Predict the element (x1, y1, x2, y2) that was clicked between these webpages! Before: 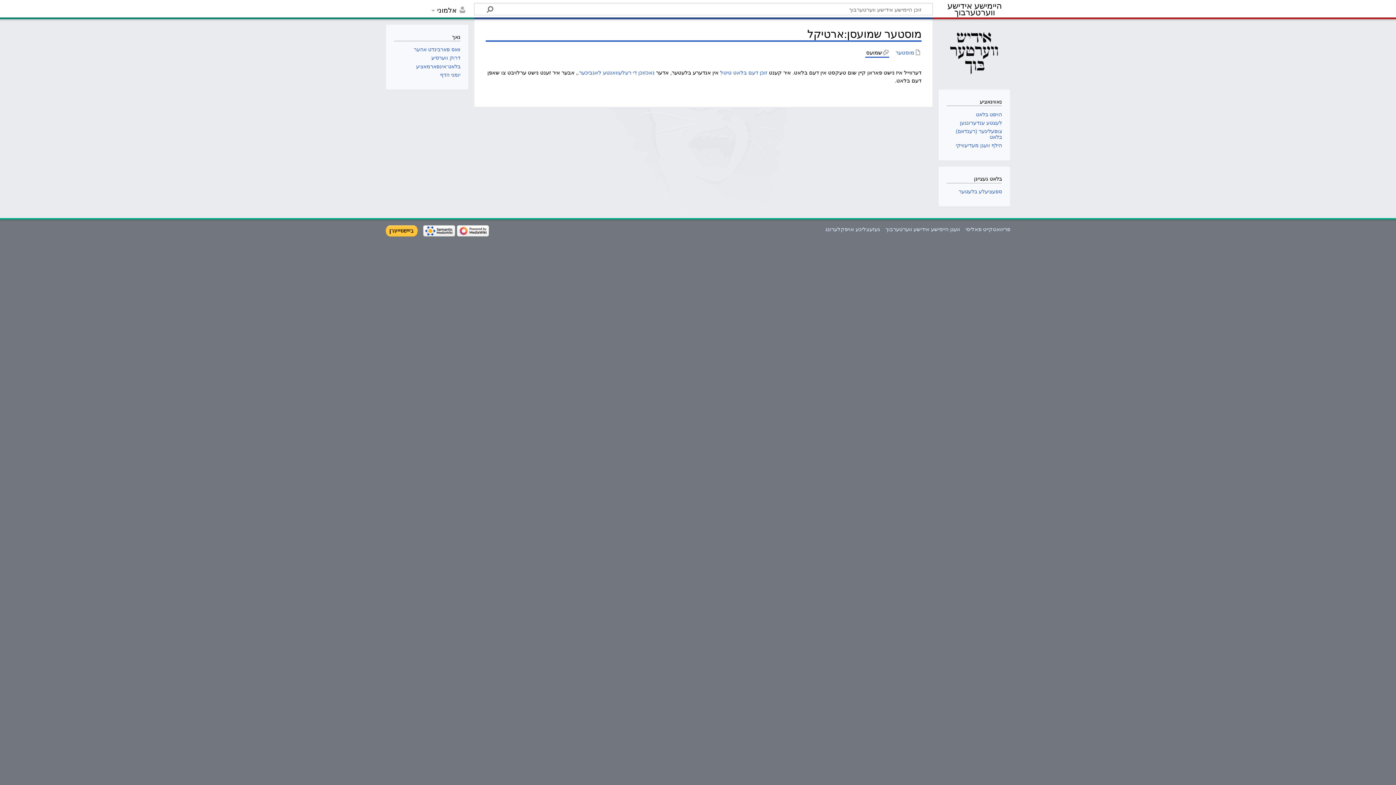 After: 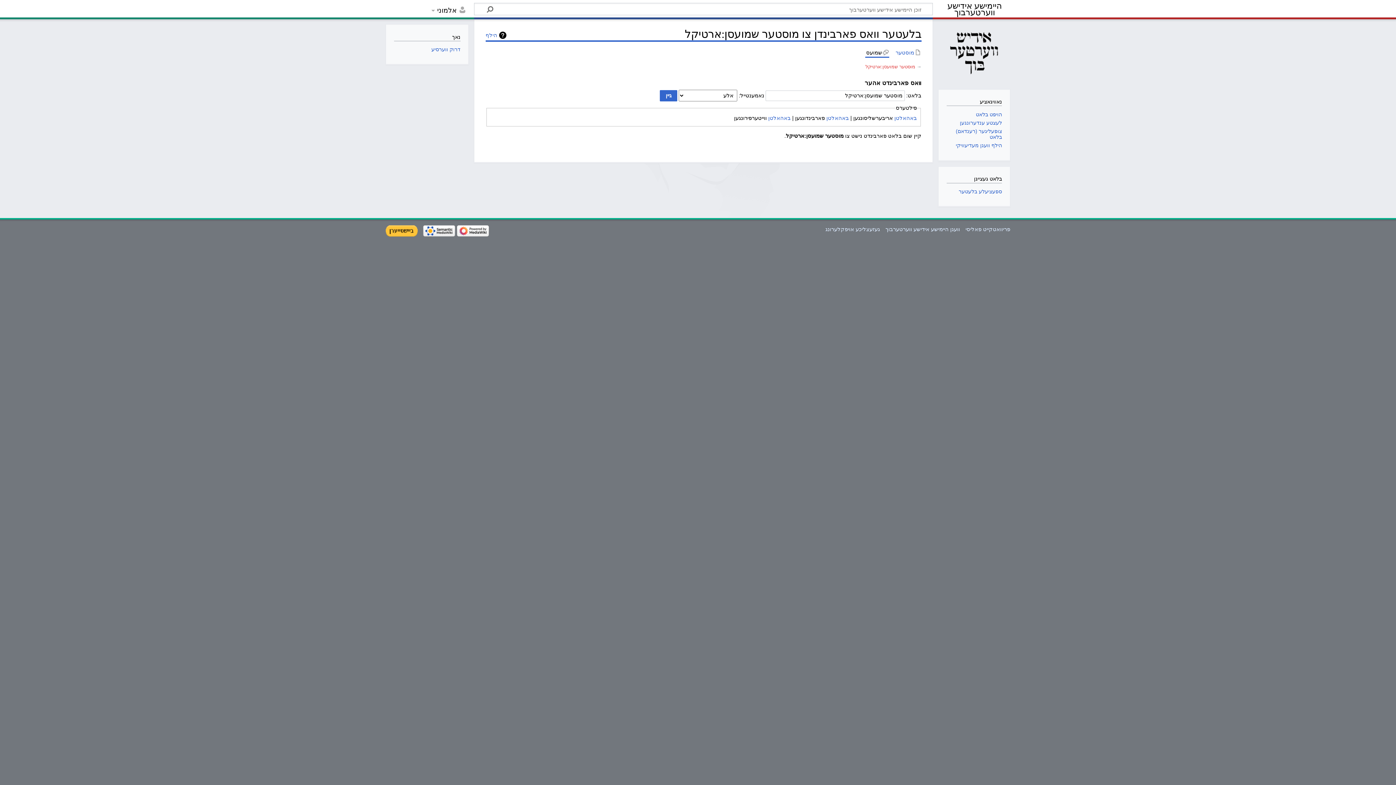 Action: bbox: (414, 46, 460, 52) label: װאס פארבינדט אהער